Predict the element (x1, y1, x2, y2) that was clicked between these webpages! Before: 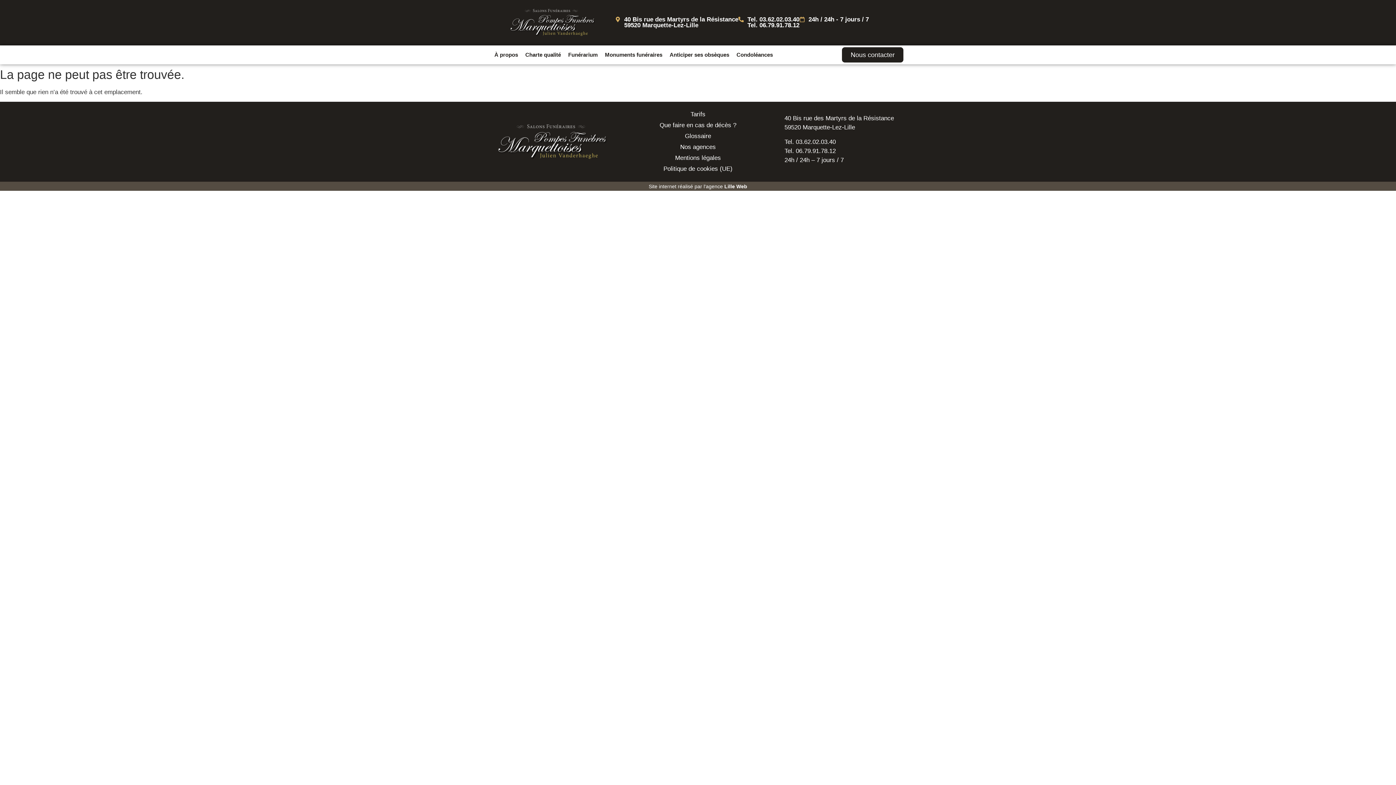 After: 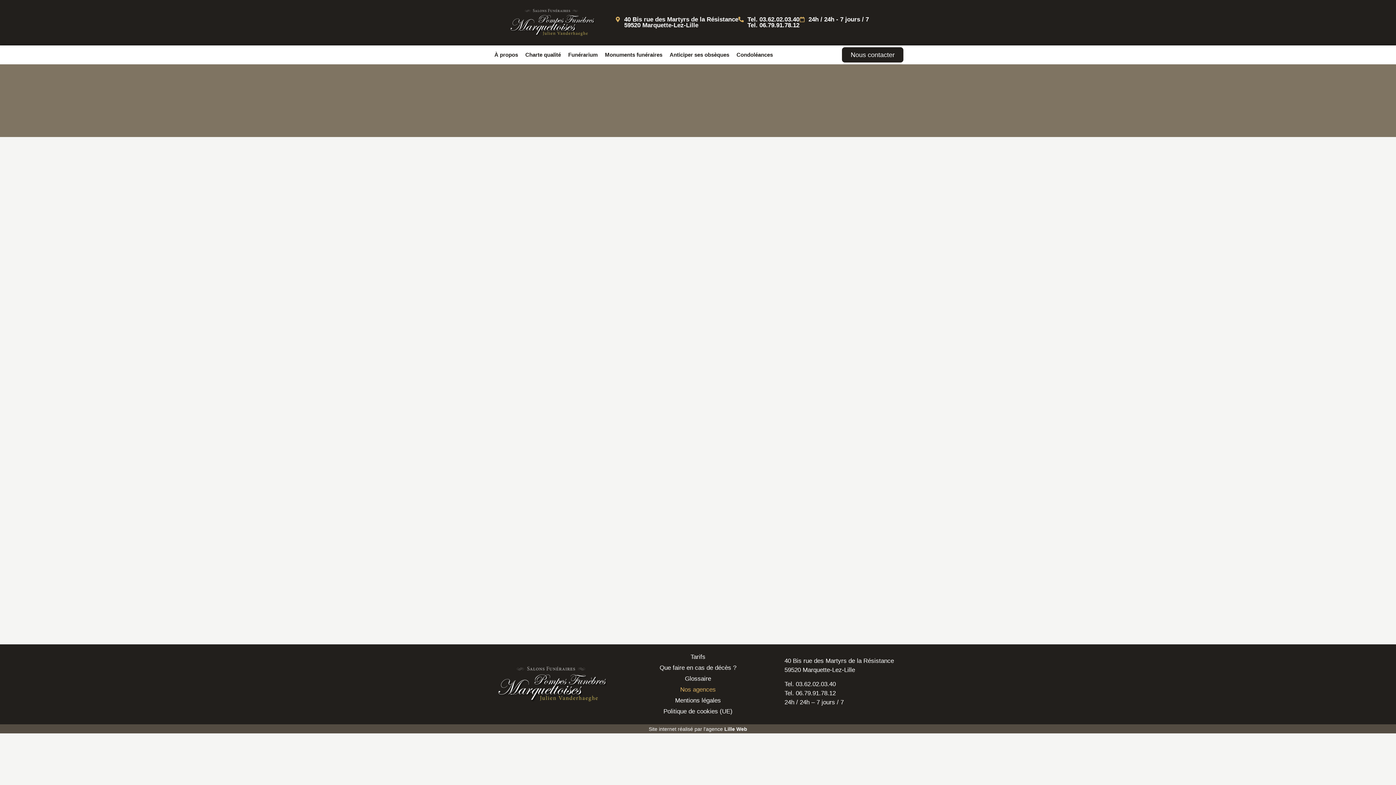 Action: label: Nos agences bbox: (618, 141, 777, 152)